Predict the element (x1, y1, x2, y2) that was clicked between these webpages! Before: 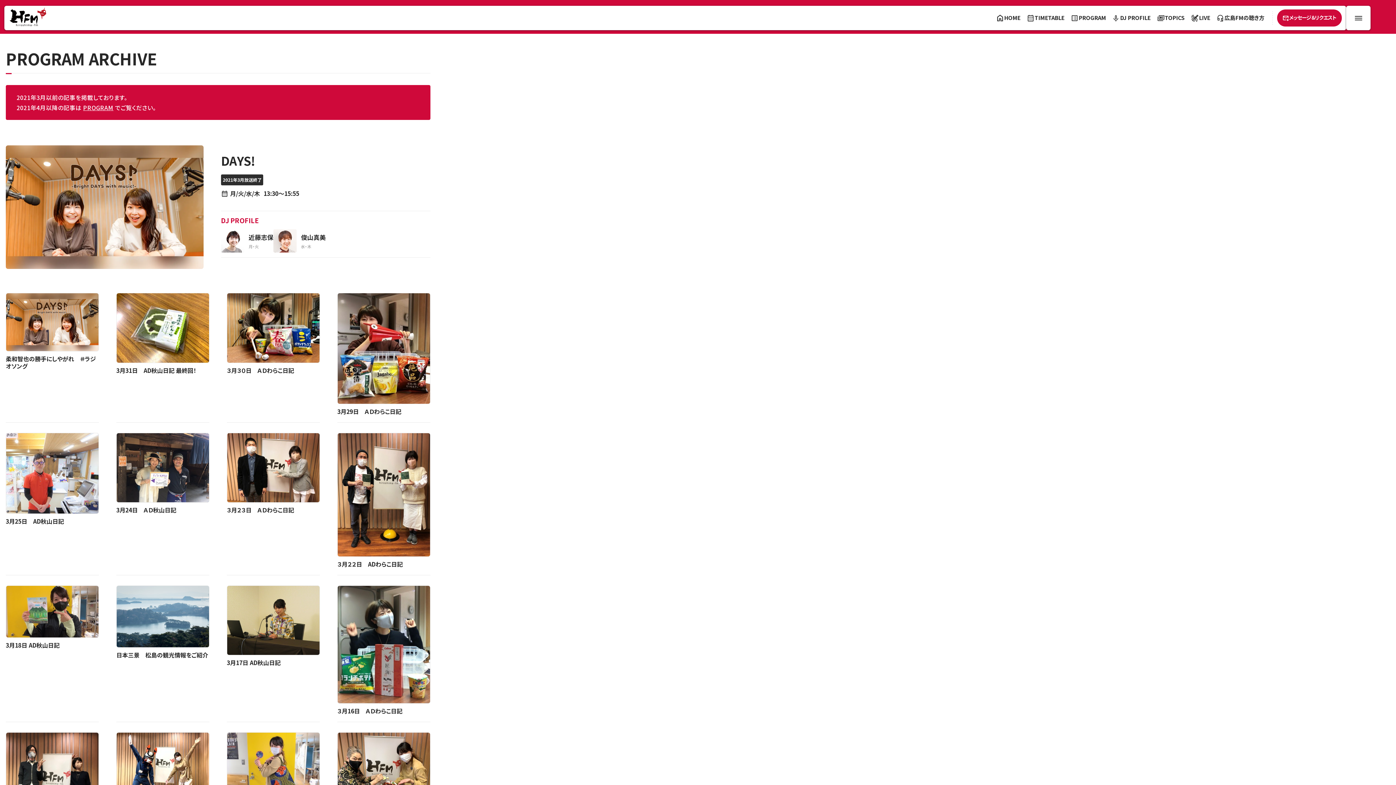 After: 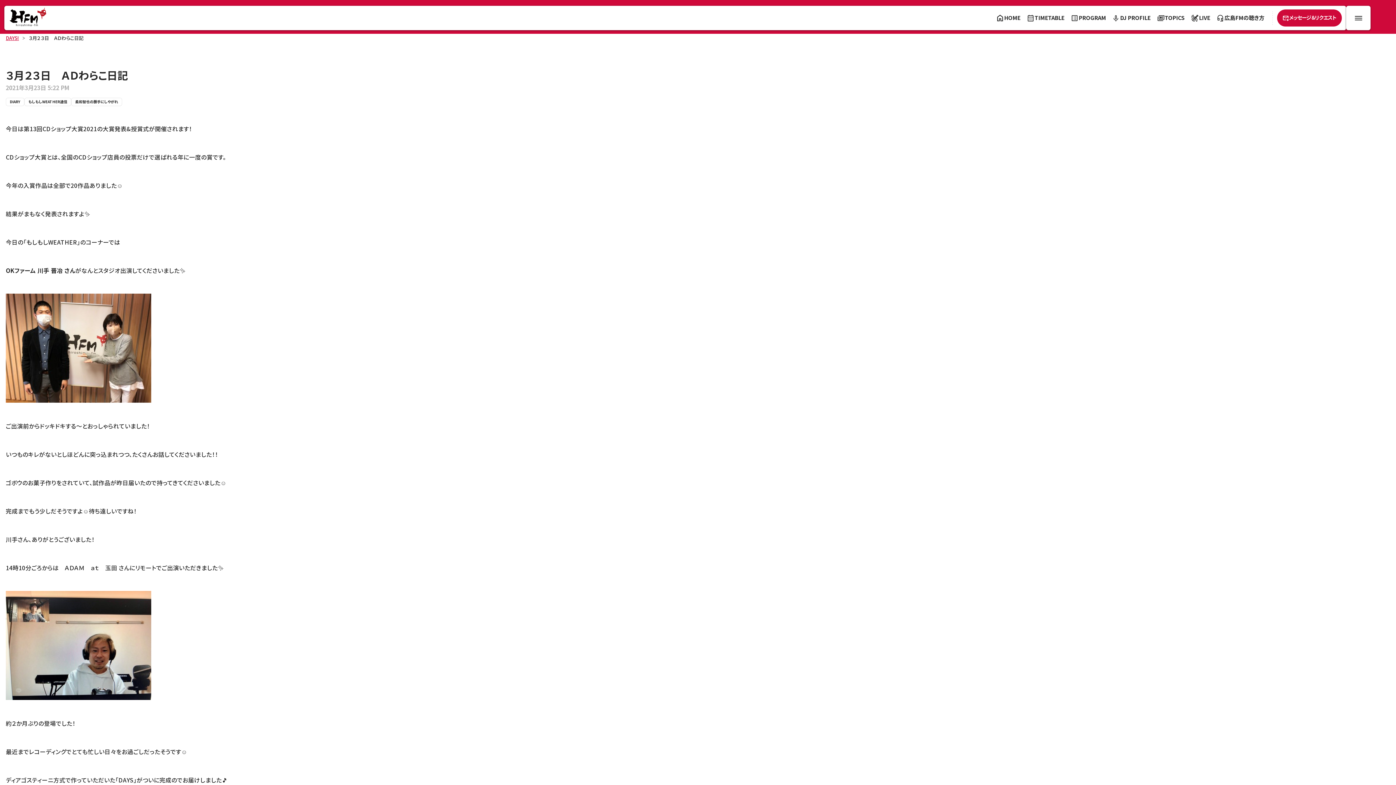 Action: label: ３月２３日　ＡＤわらこ日記 bbox: (226, 432, 320, 513)